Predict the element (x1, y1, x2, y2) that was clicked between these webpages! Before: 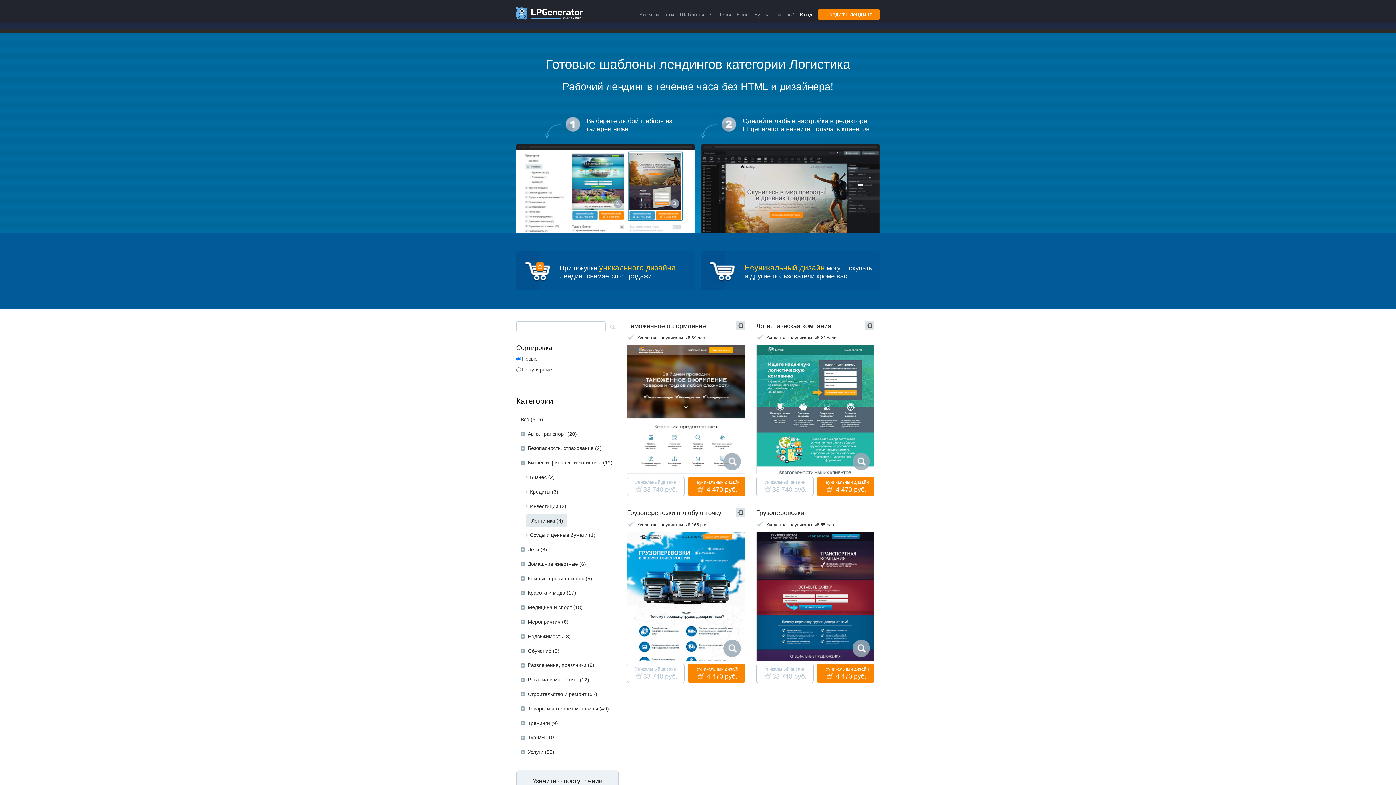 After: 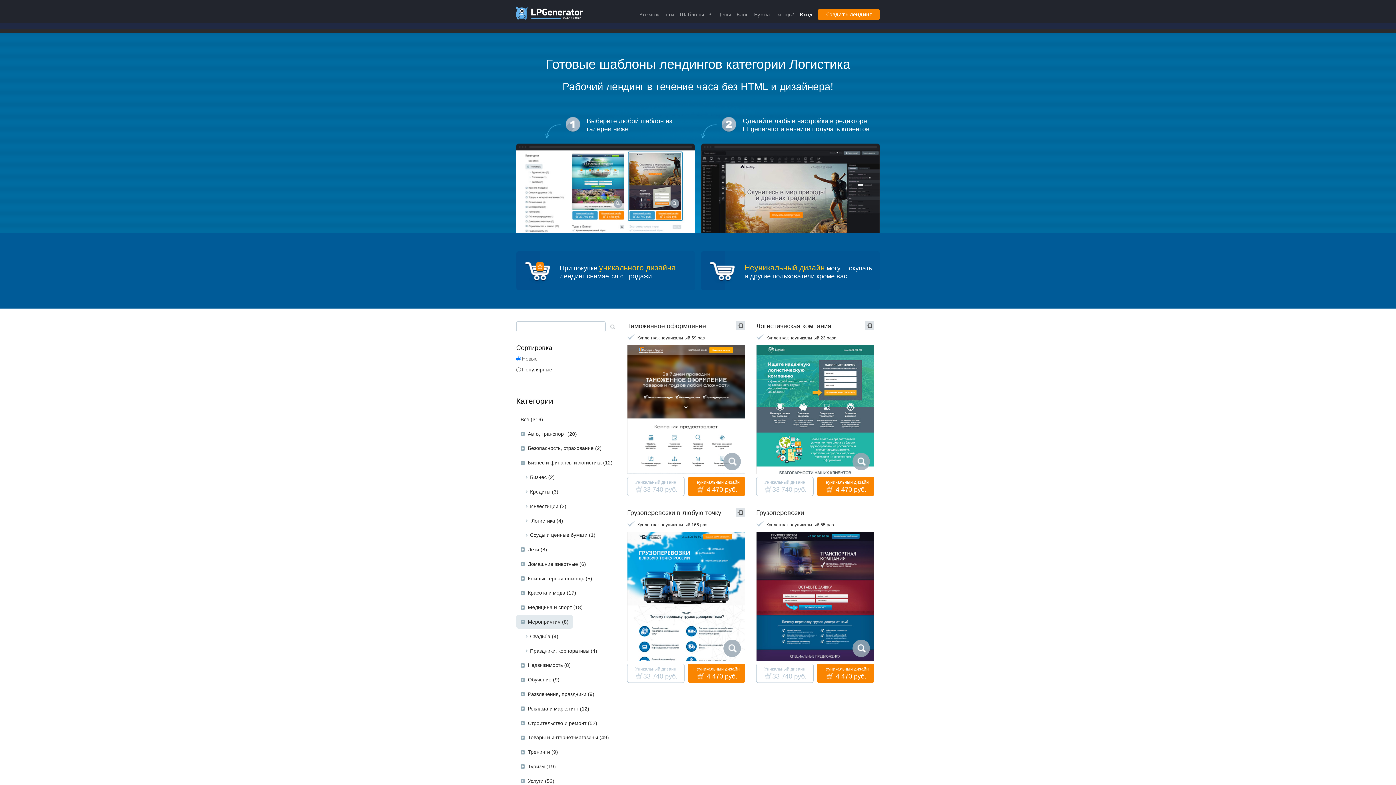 Action: label: Мероприятия (8) bbox: (516, 615, 573, 629)